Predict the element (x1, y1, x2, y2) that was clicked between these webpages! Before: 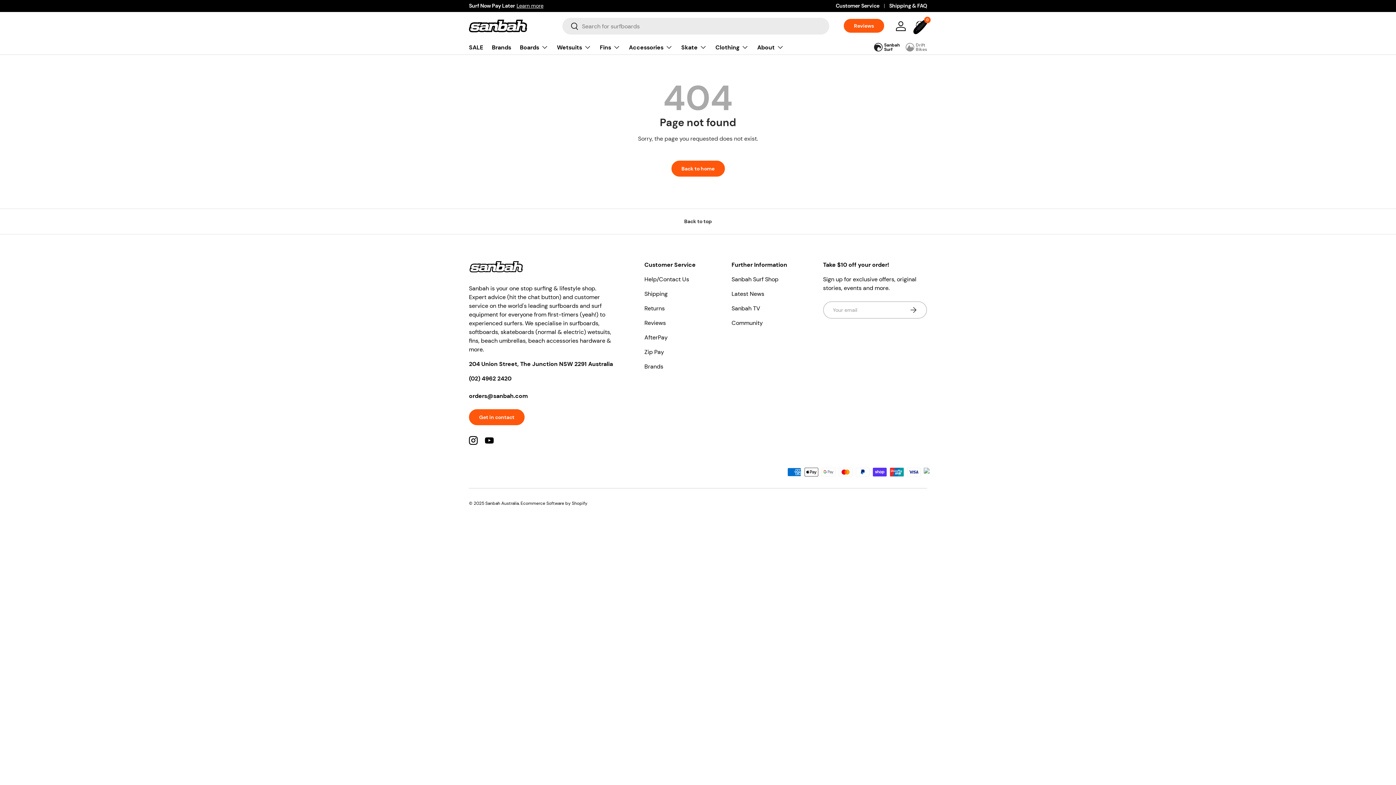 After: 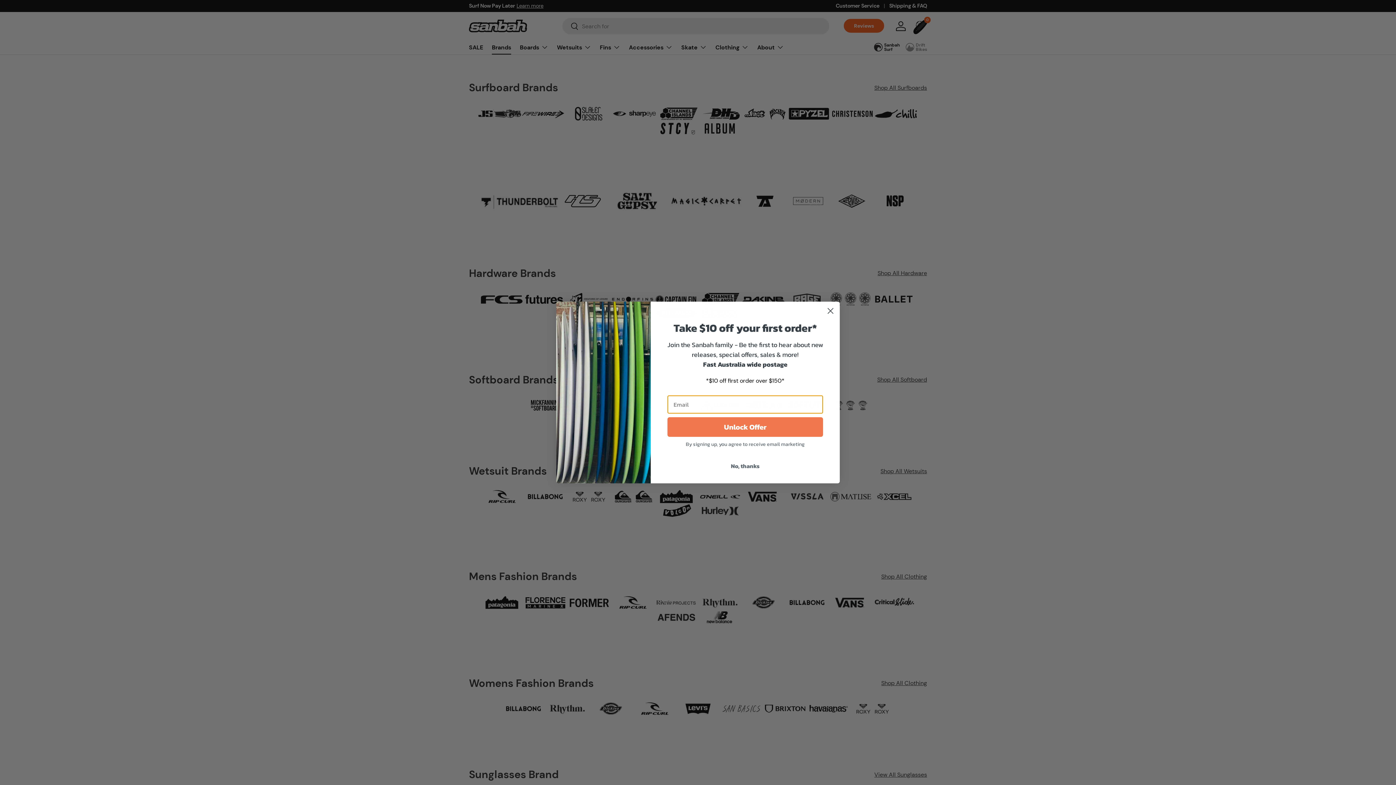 Action: bbox: (492, 40, 511, 54) label: Brands